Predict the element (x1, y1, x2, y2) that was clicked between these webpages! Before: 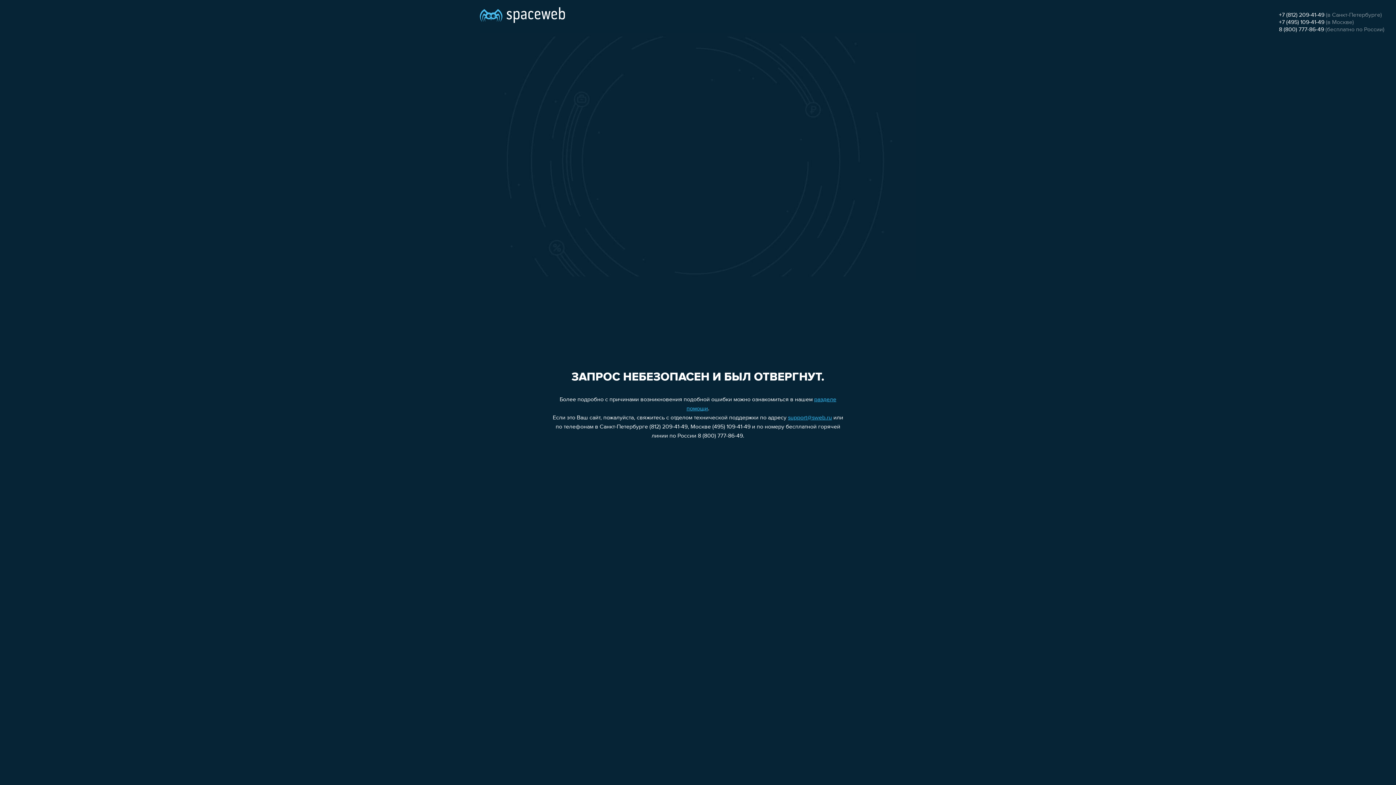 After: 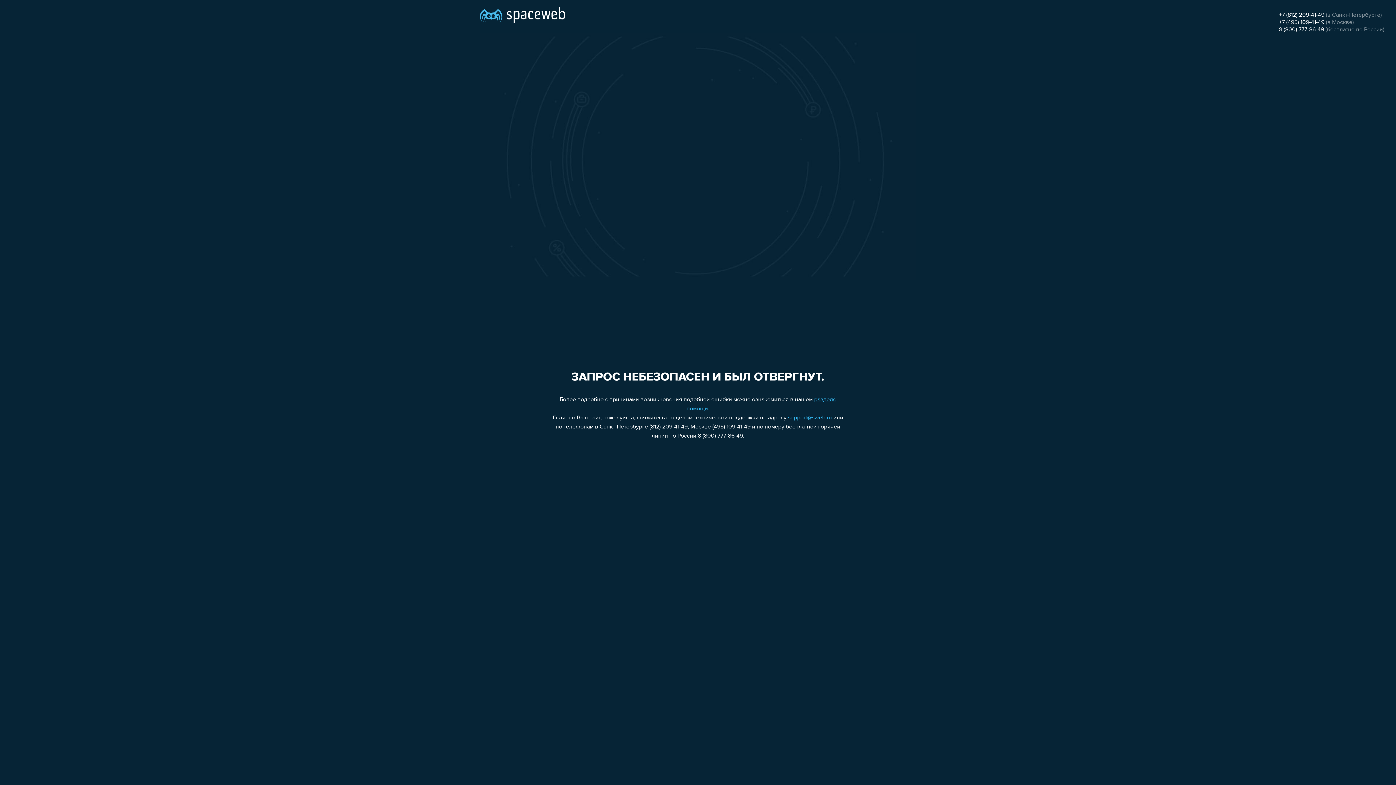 Action: label: +7 (495) 109-41-49 bbox: (1279, 19, 1324, 25)